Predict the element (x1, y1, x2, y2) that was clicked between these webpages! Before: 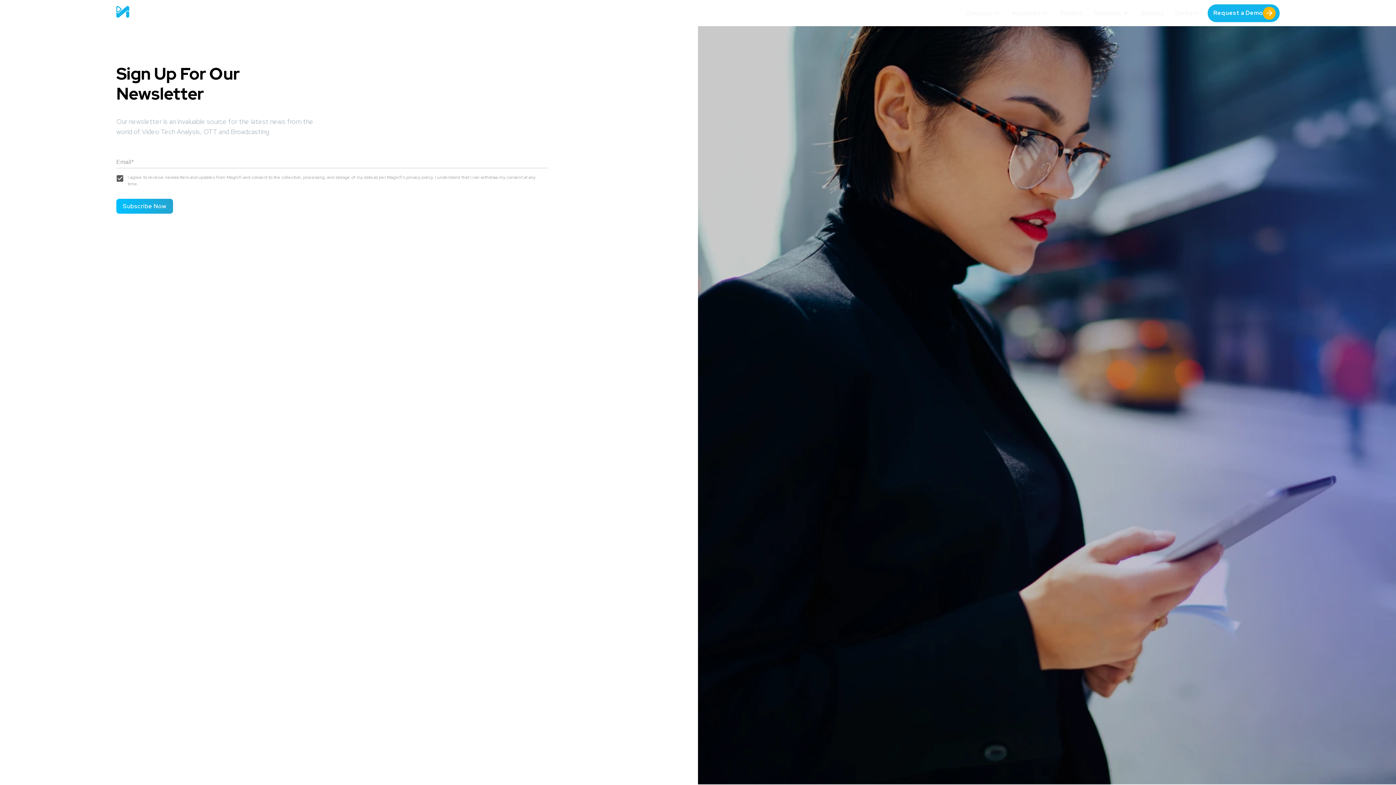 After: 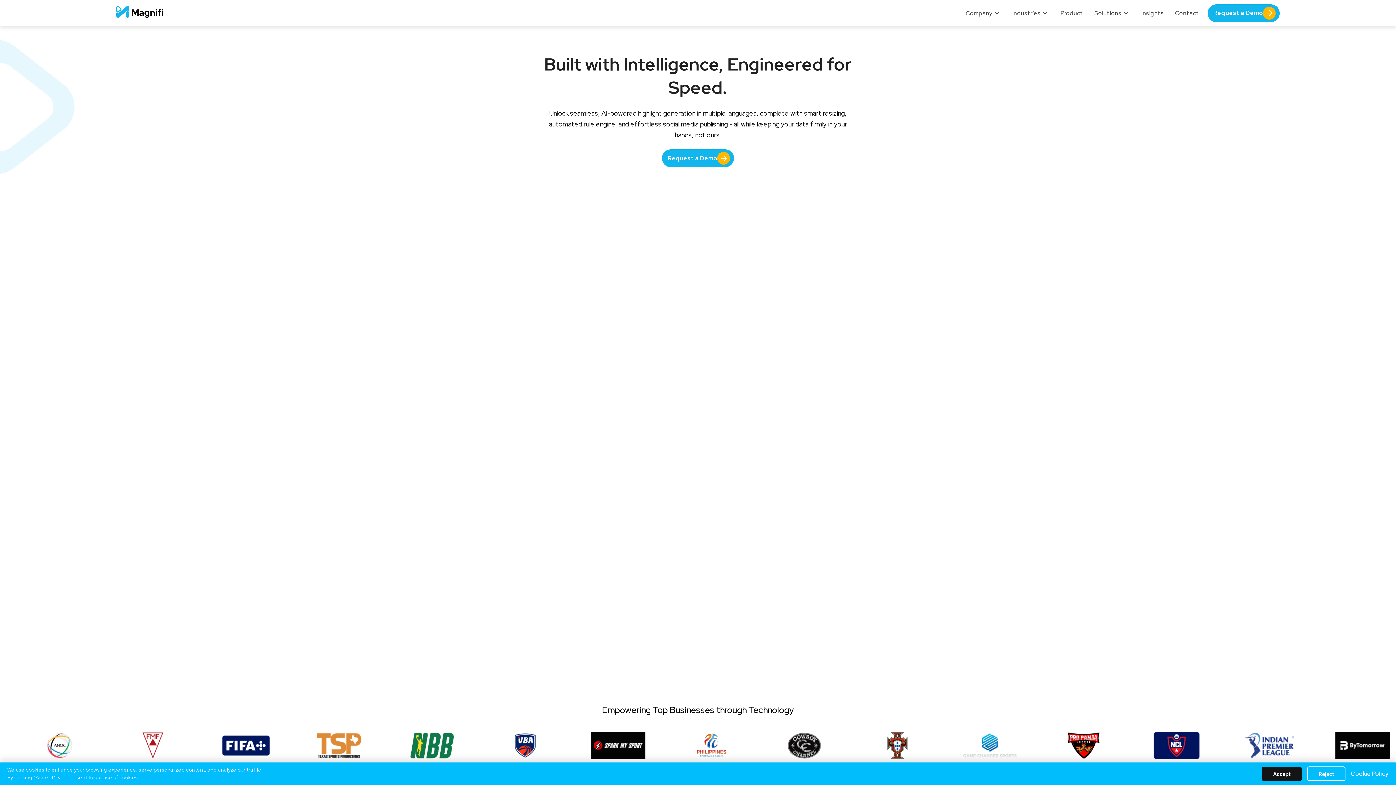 Action: label: Product bbox: (1057, 7, 1086, 18)